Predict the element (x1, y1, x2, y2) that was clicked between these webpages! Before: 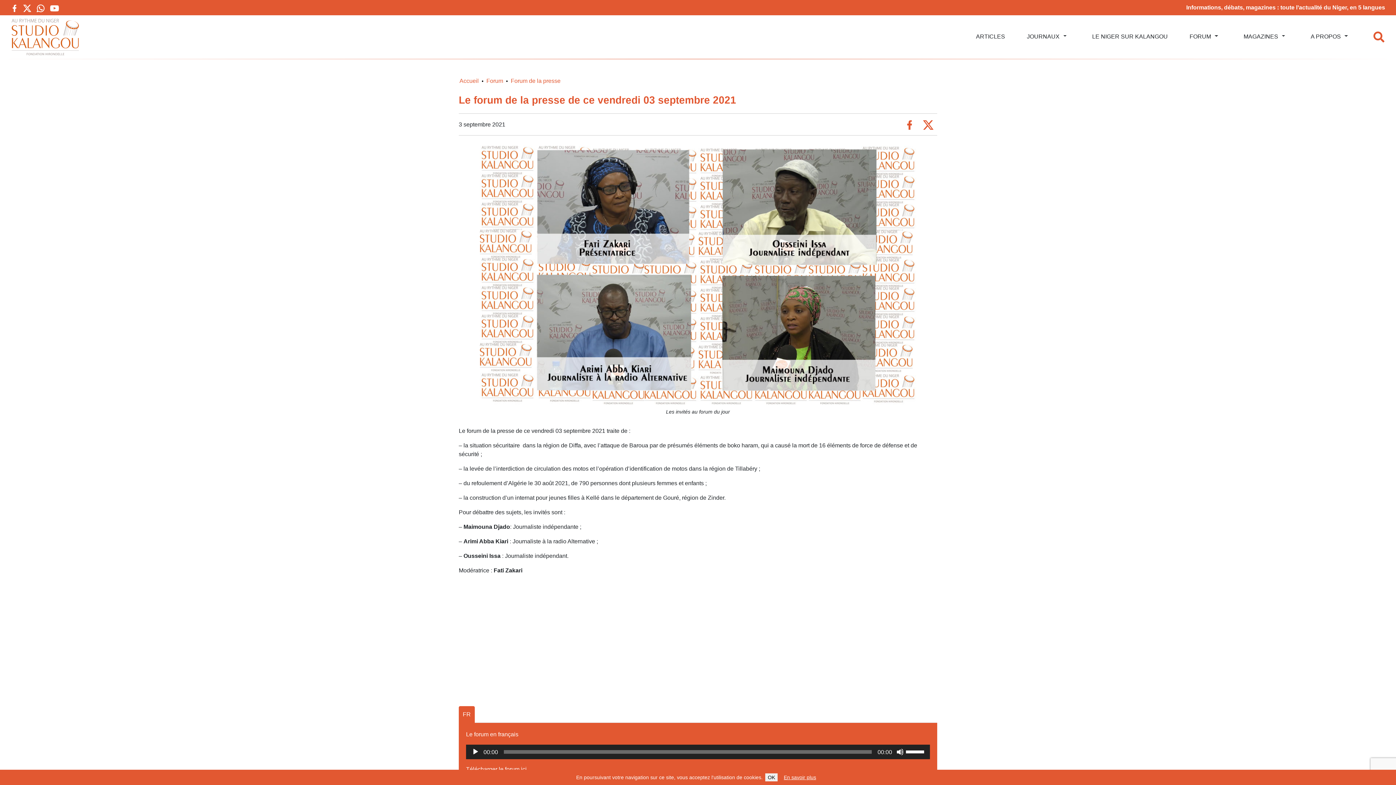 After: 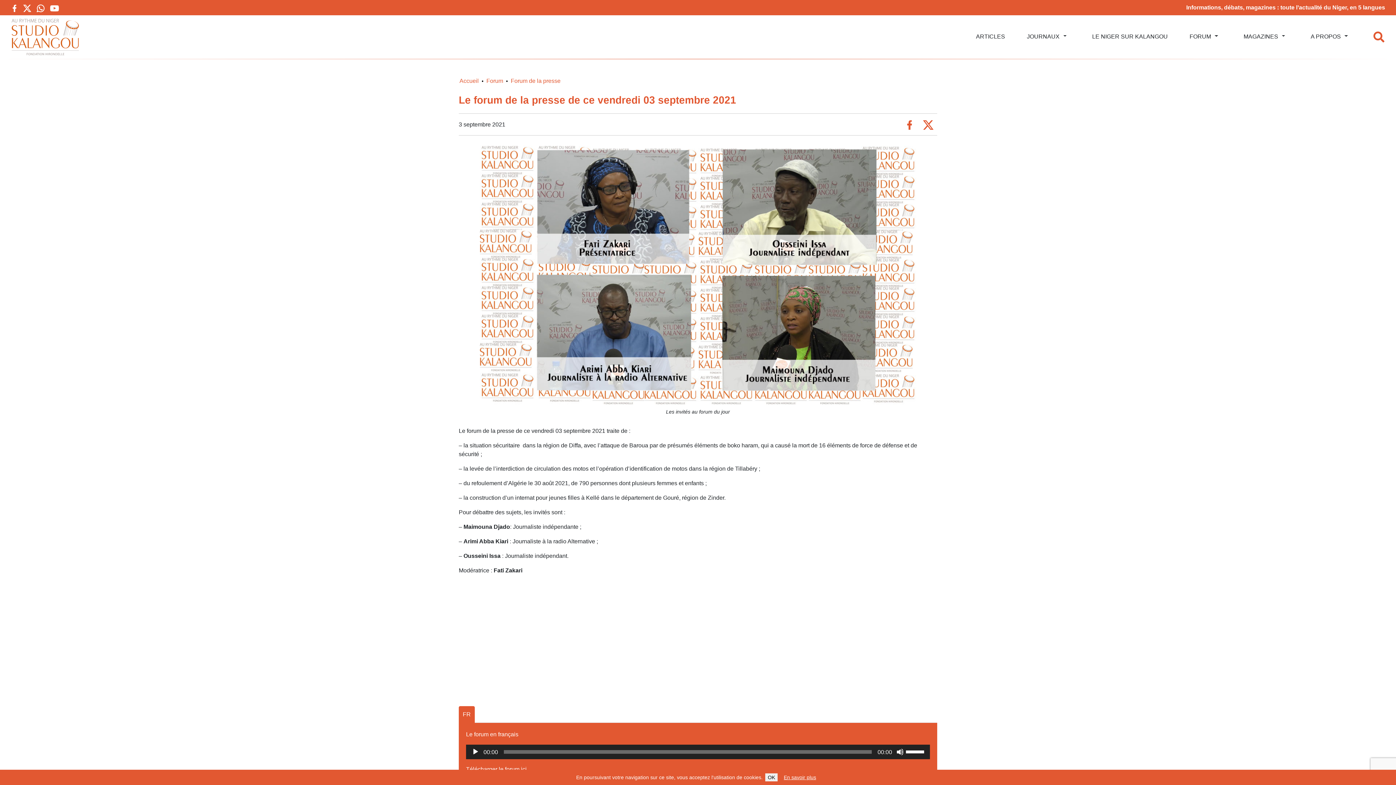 Action: bbox: (10, 2, 18, 13)